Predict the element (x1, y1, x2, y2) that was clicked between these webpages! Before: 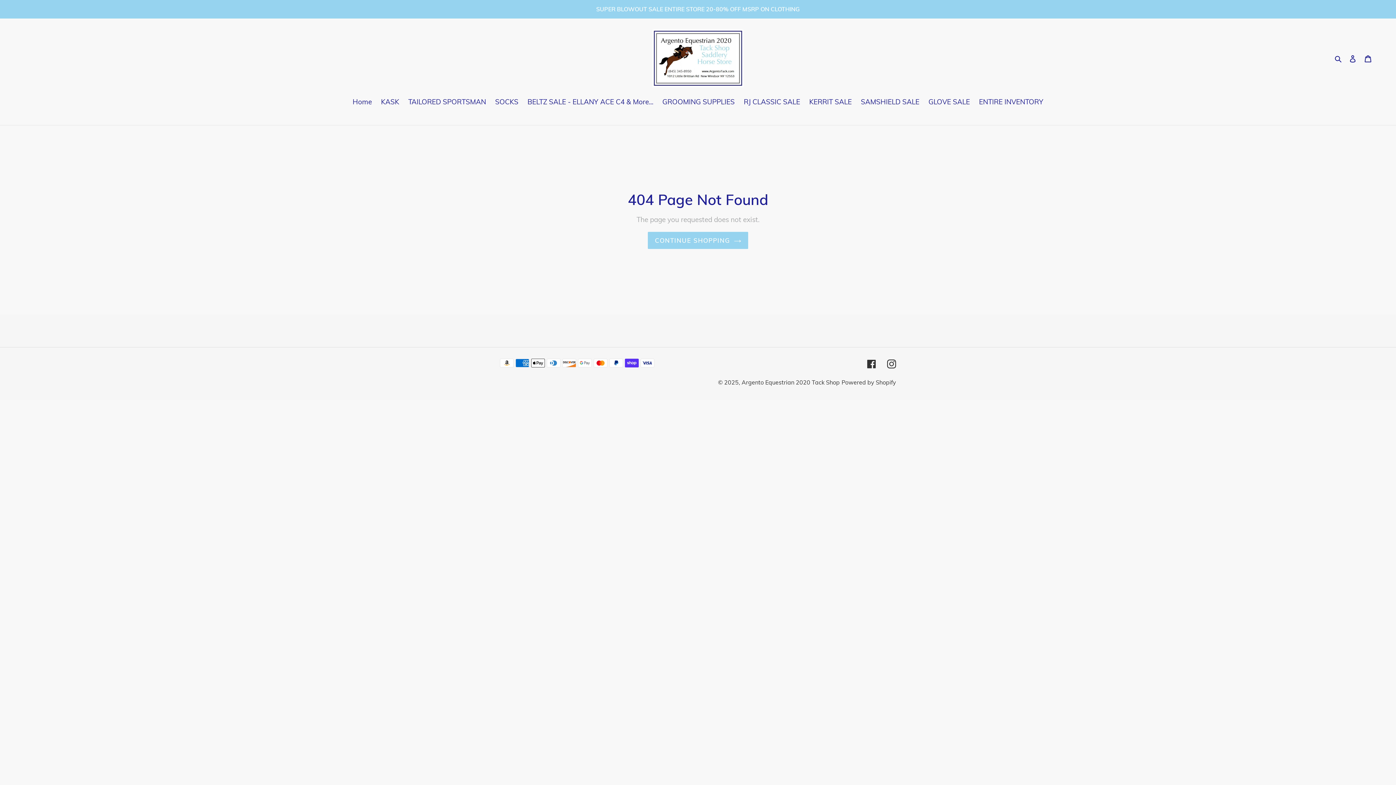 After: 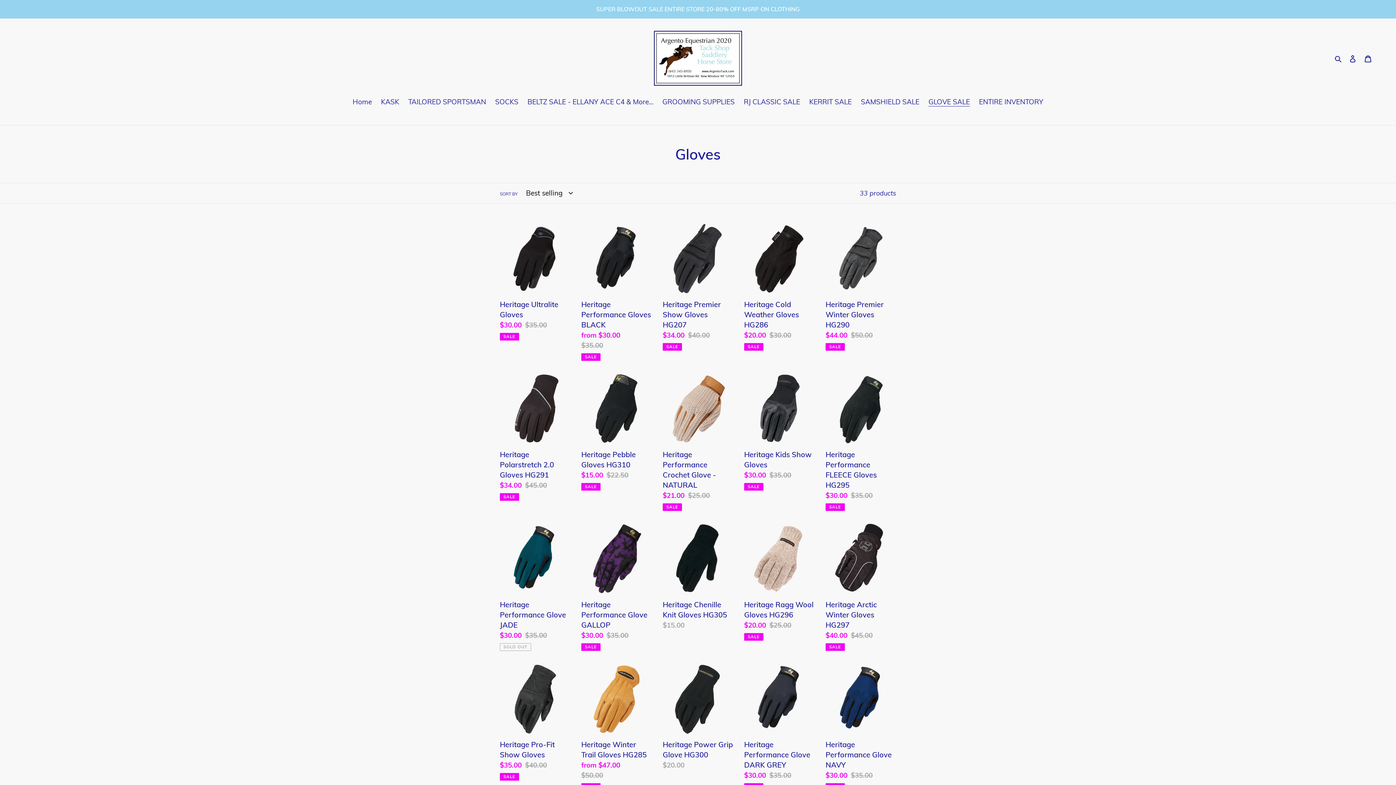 Action: bbox: (925, 96, 973, 107) label: GLOVE SALE